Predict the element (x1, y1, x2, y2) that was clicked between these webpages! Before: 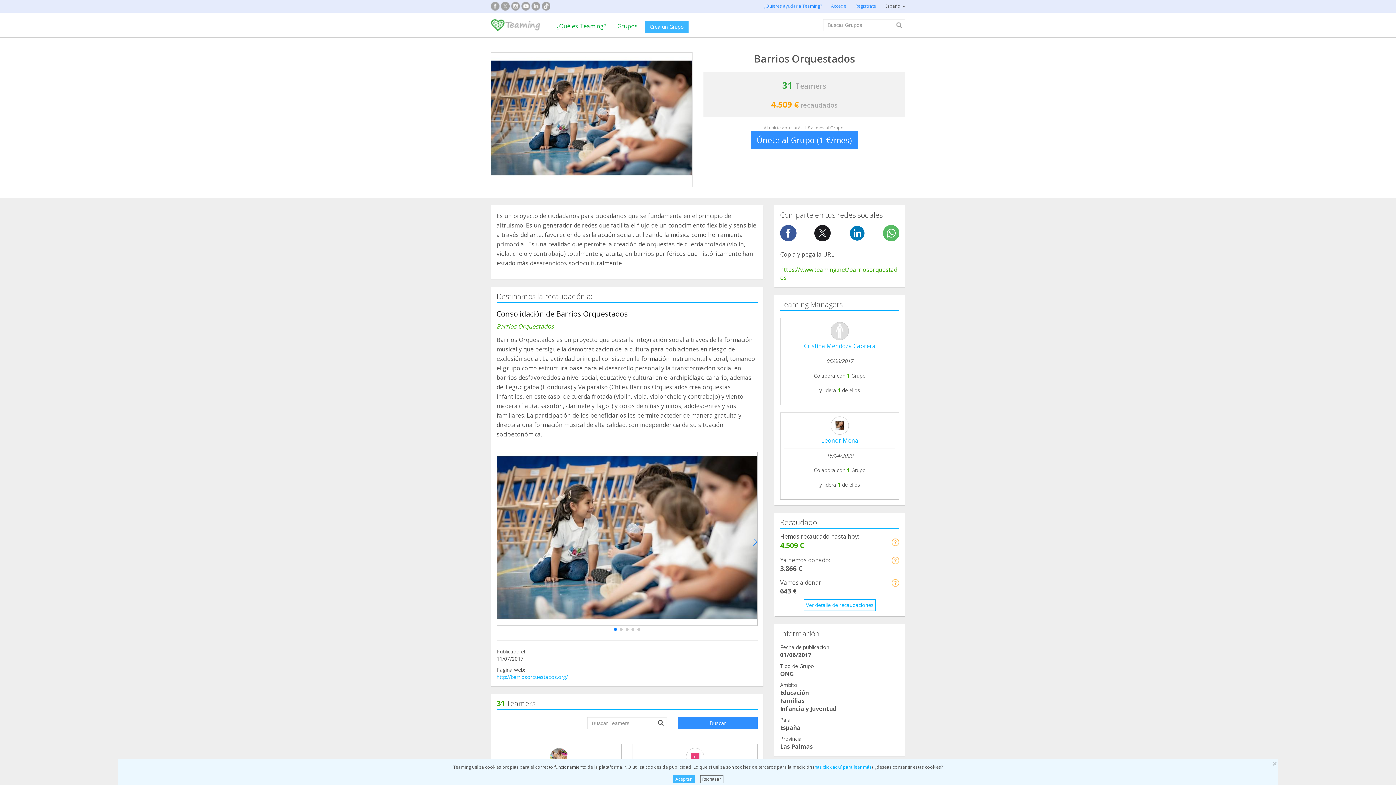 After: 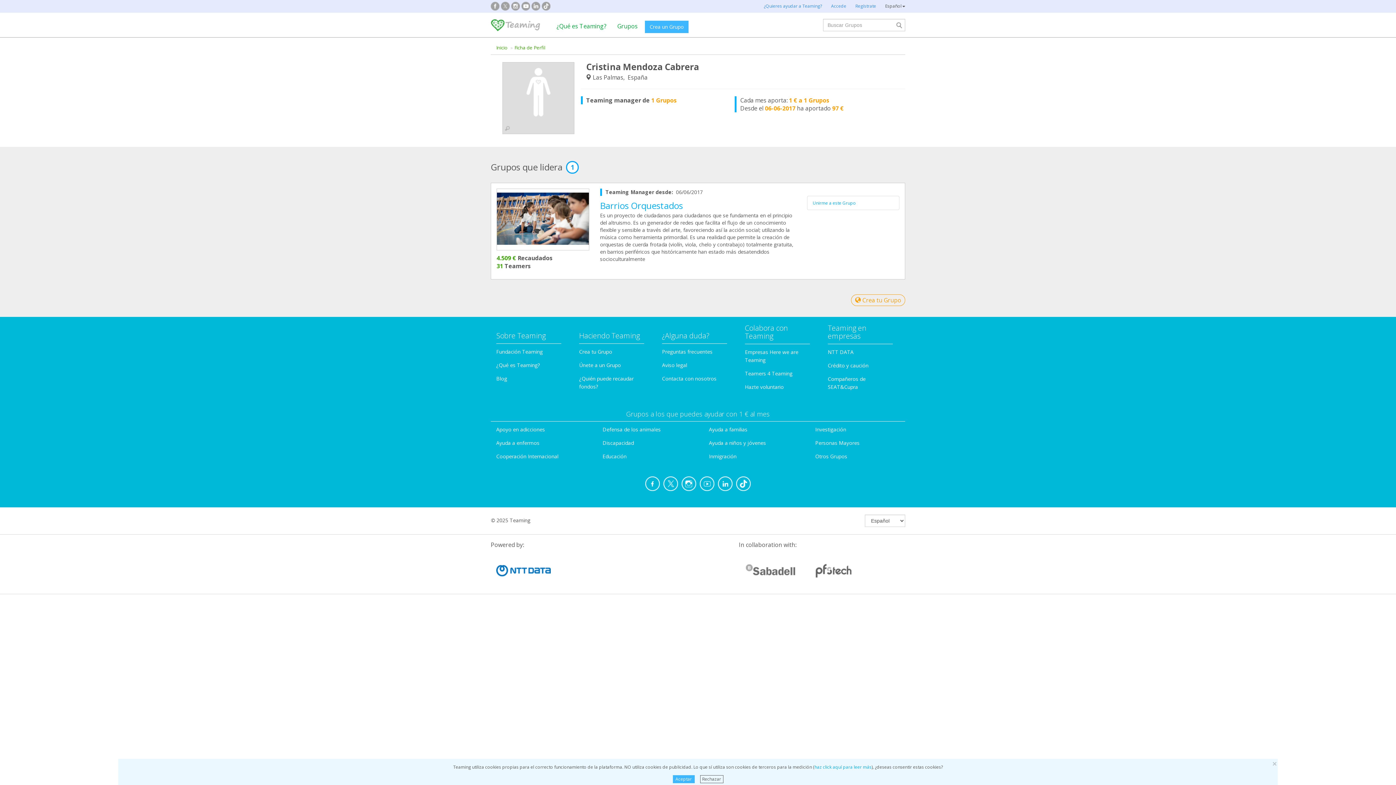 Action: bbox: (830, 334, 849, 342)